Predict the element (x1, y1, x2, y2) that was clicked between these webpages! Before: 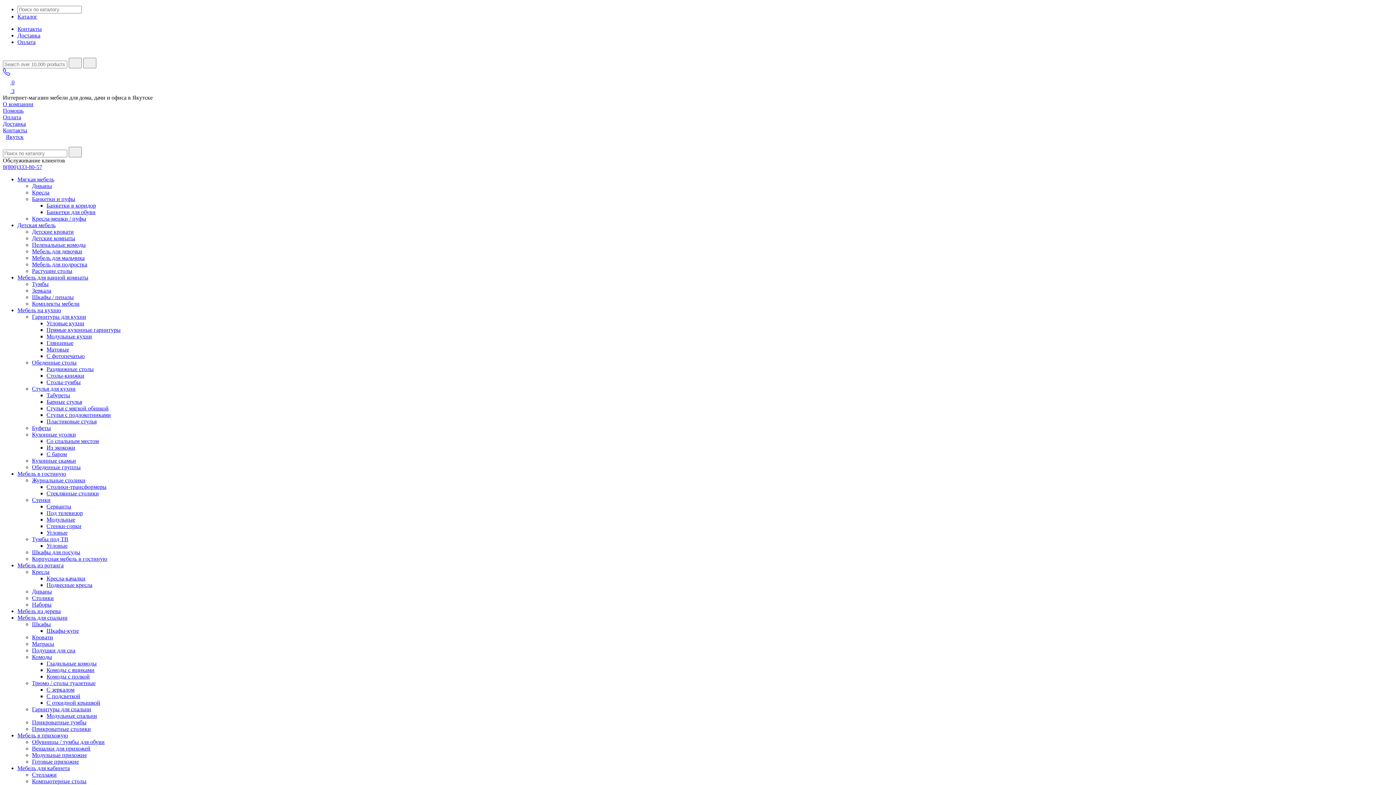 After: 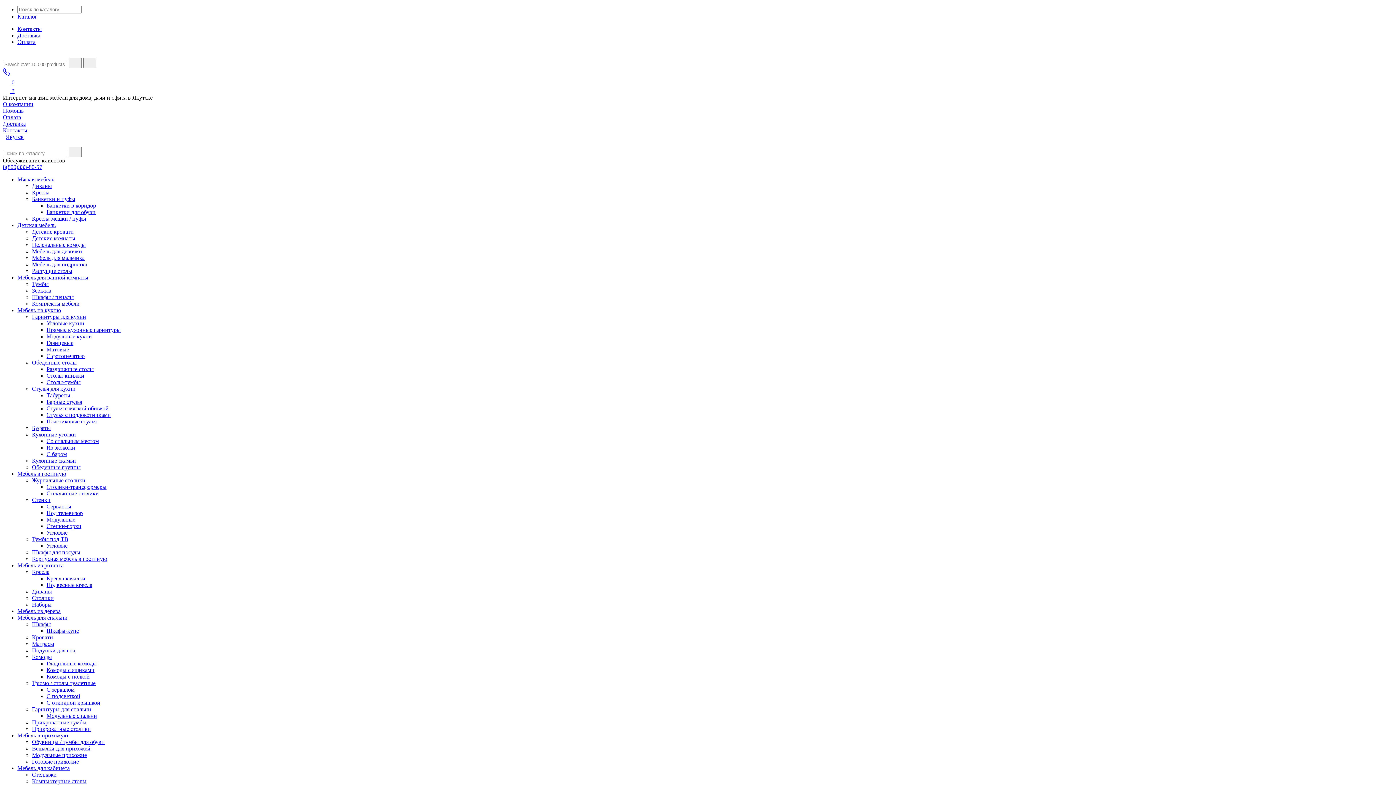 Action: label: Диваны bbox: (32, 588, 52, 594)